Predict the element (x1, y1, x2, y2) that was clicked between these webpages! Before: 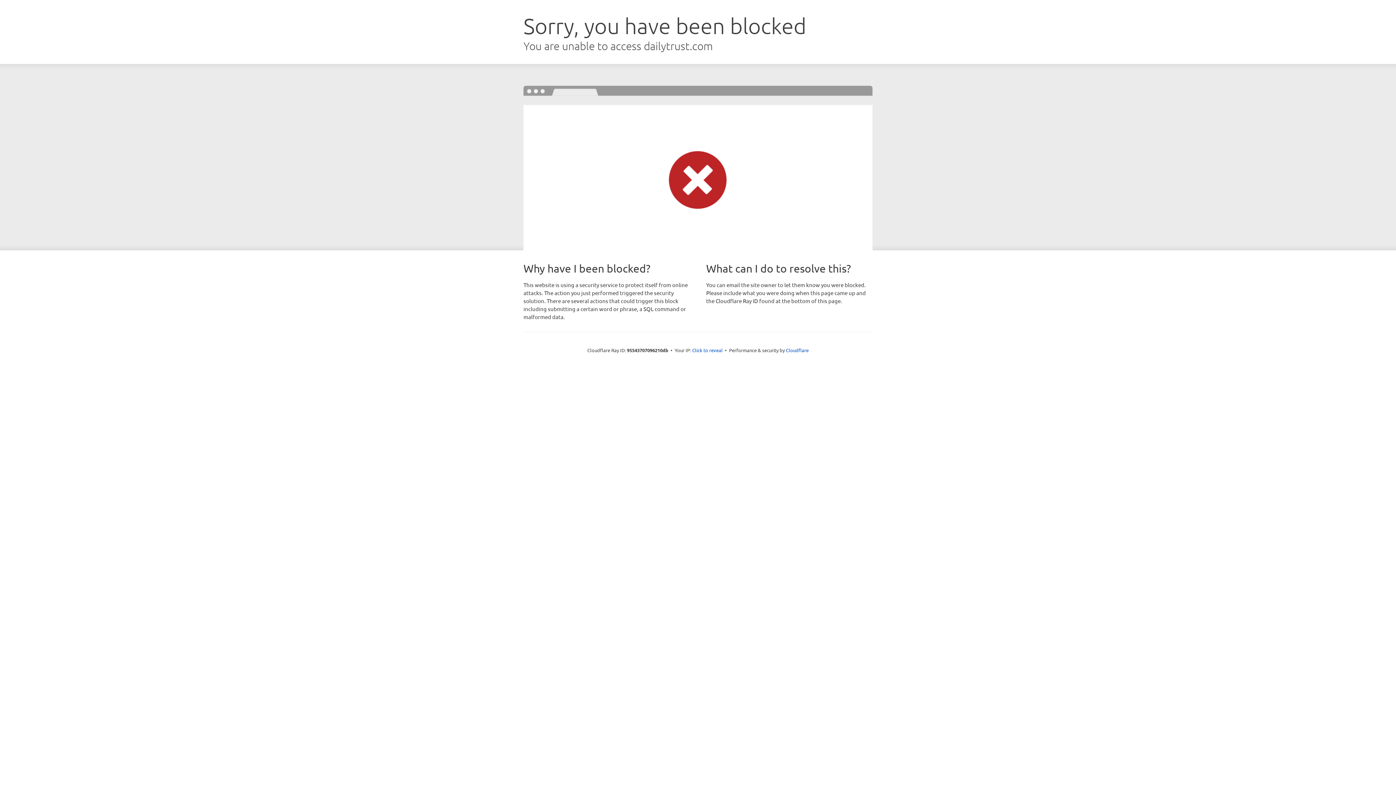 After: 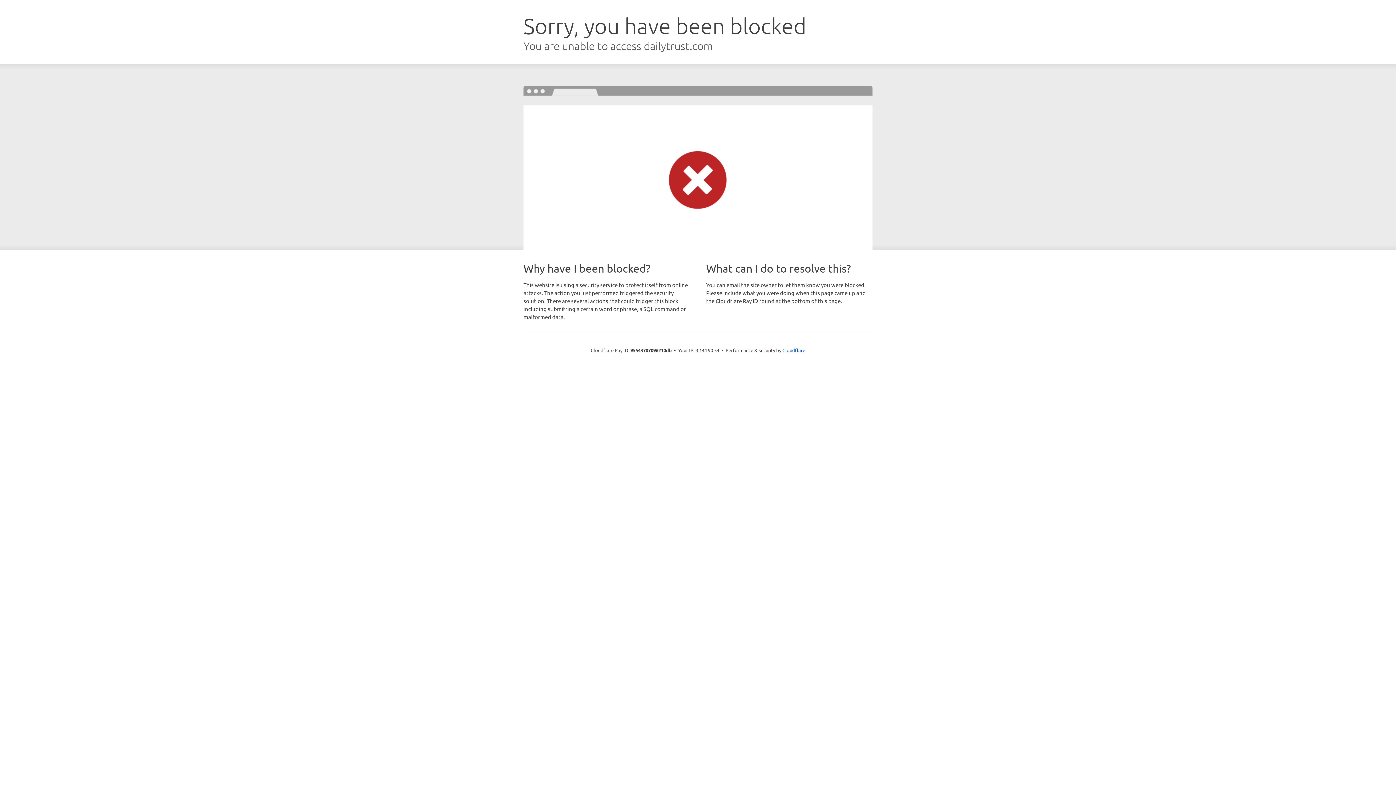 Action: bbox: (692, 346, 722, 353) label: Click to reveal